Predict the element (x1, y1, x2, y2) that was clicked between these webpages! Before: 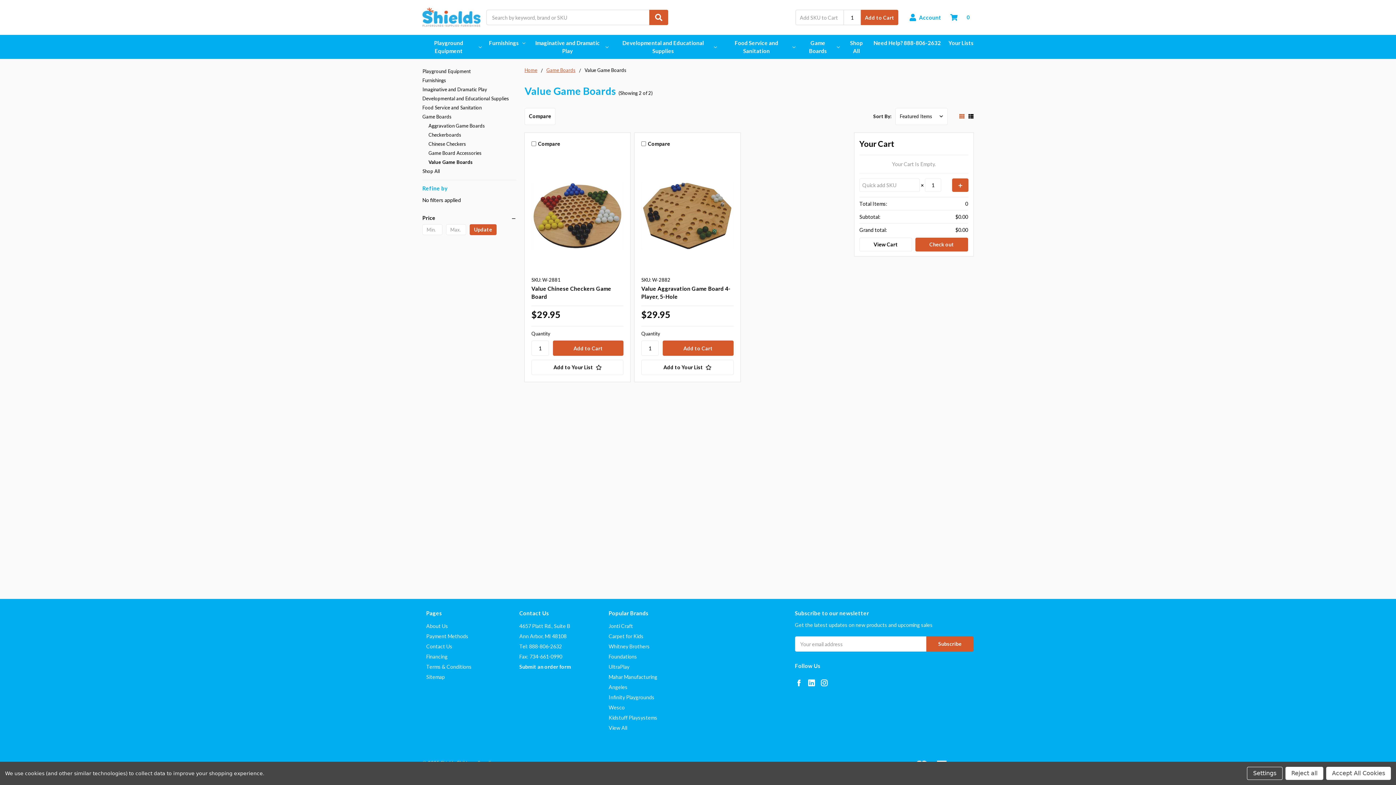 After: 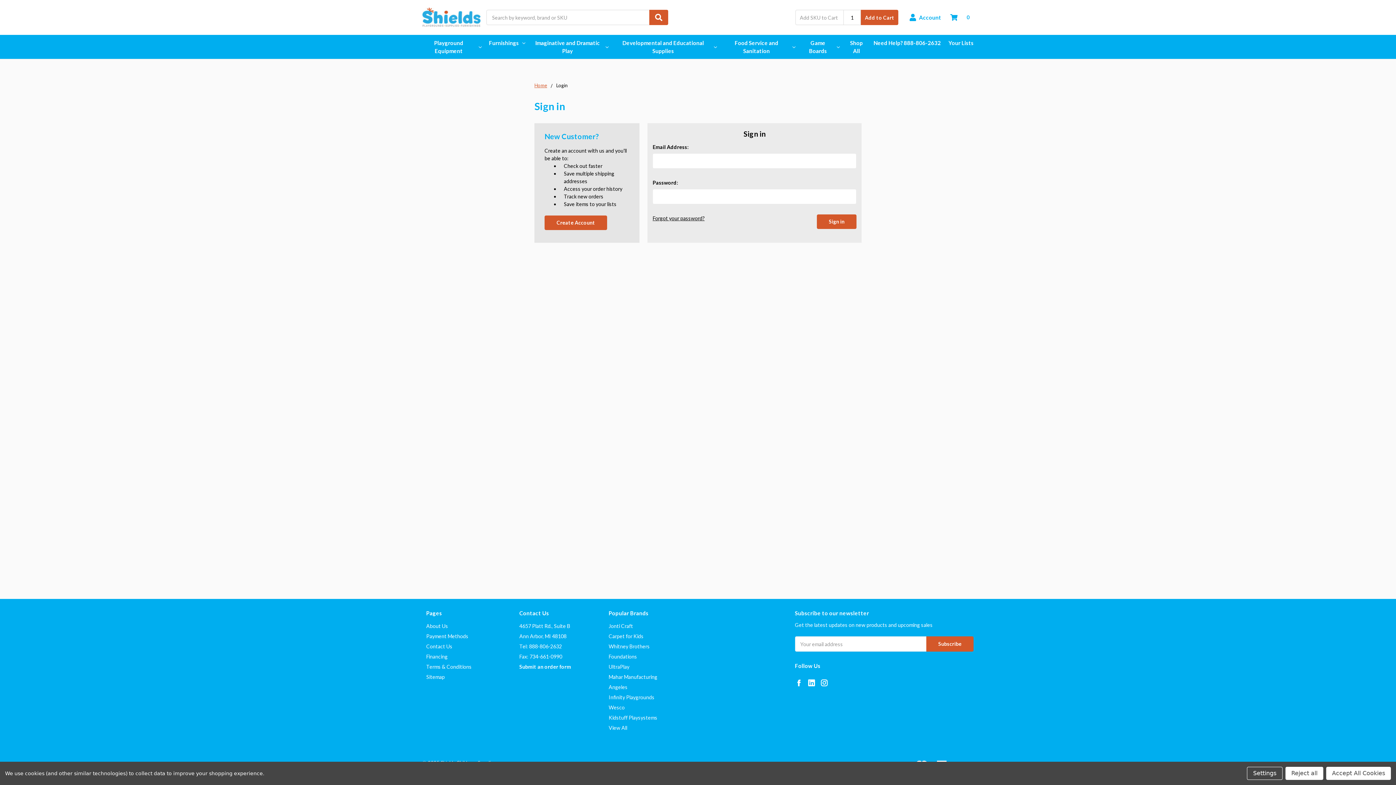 Action: label: Add to Your List bbox: (531, 360, 623, 375)